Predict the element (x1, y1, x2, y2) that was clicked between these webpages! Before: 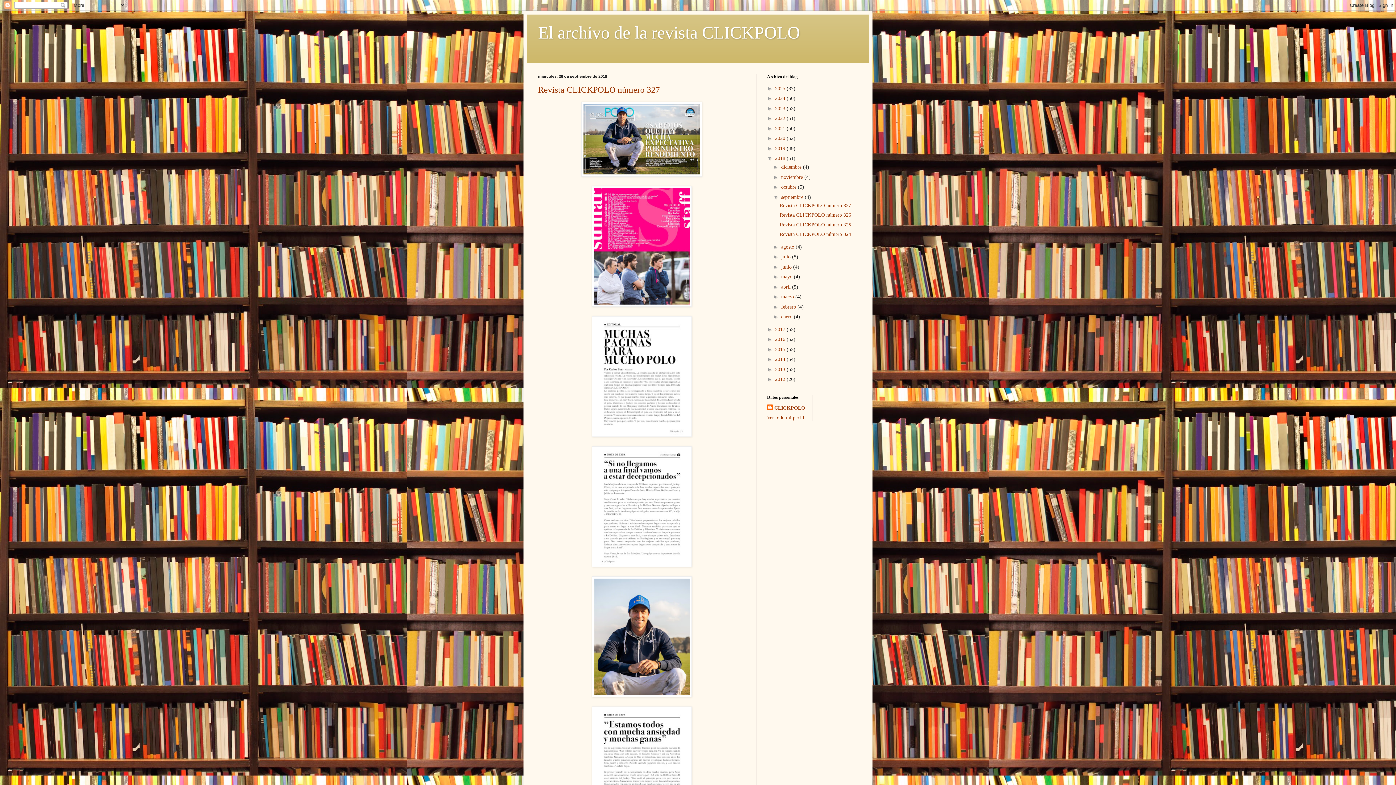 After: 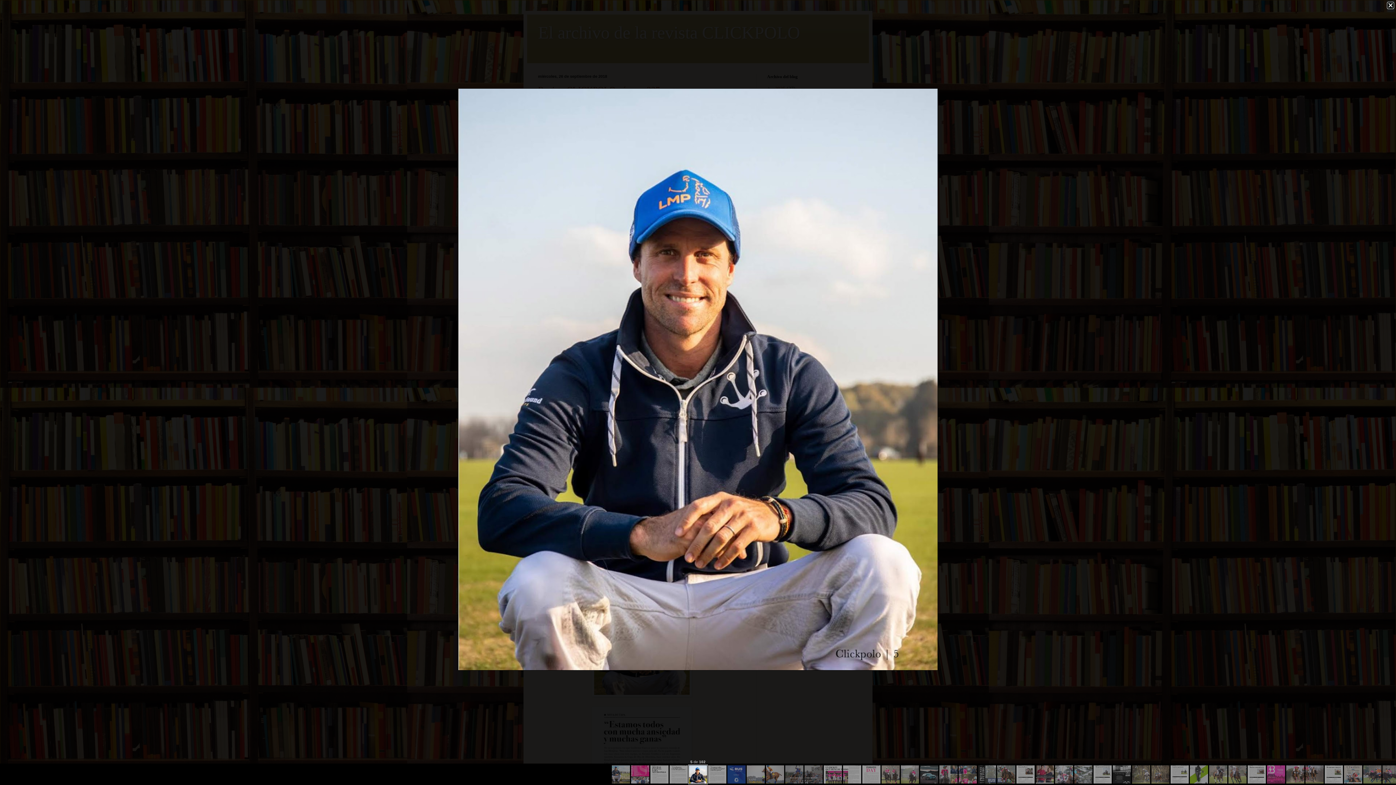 Action: bbox: (591, 692, 691, 698)